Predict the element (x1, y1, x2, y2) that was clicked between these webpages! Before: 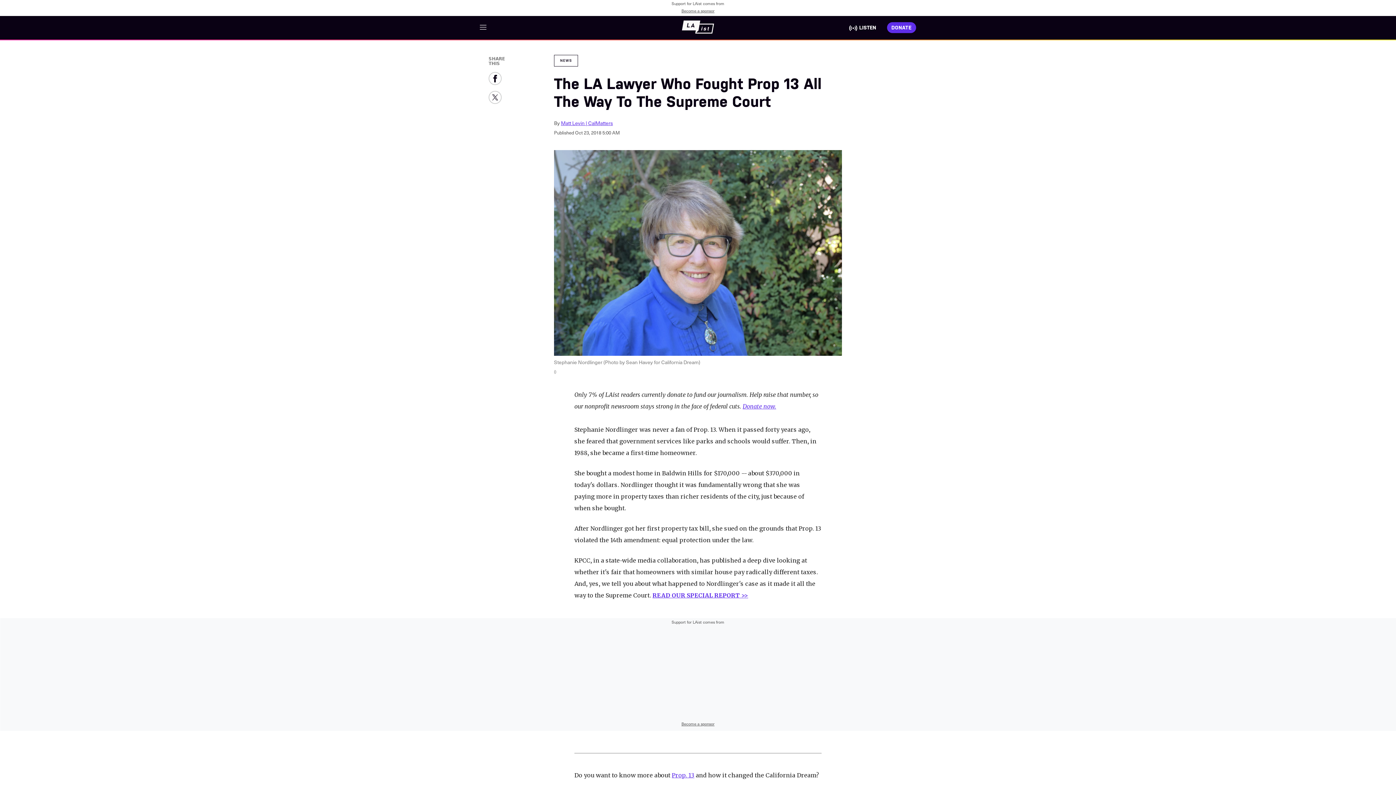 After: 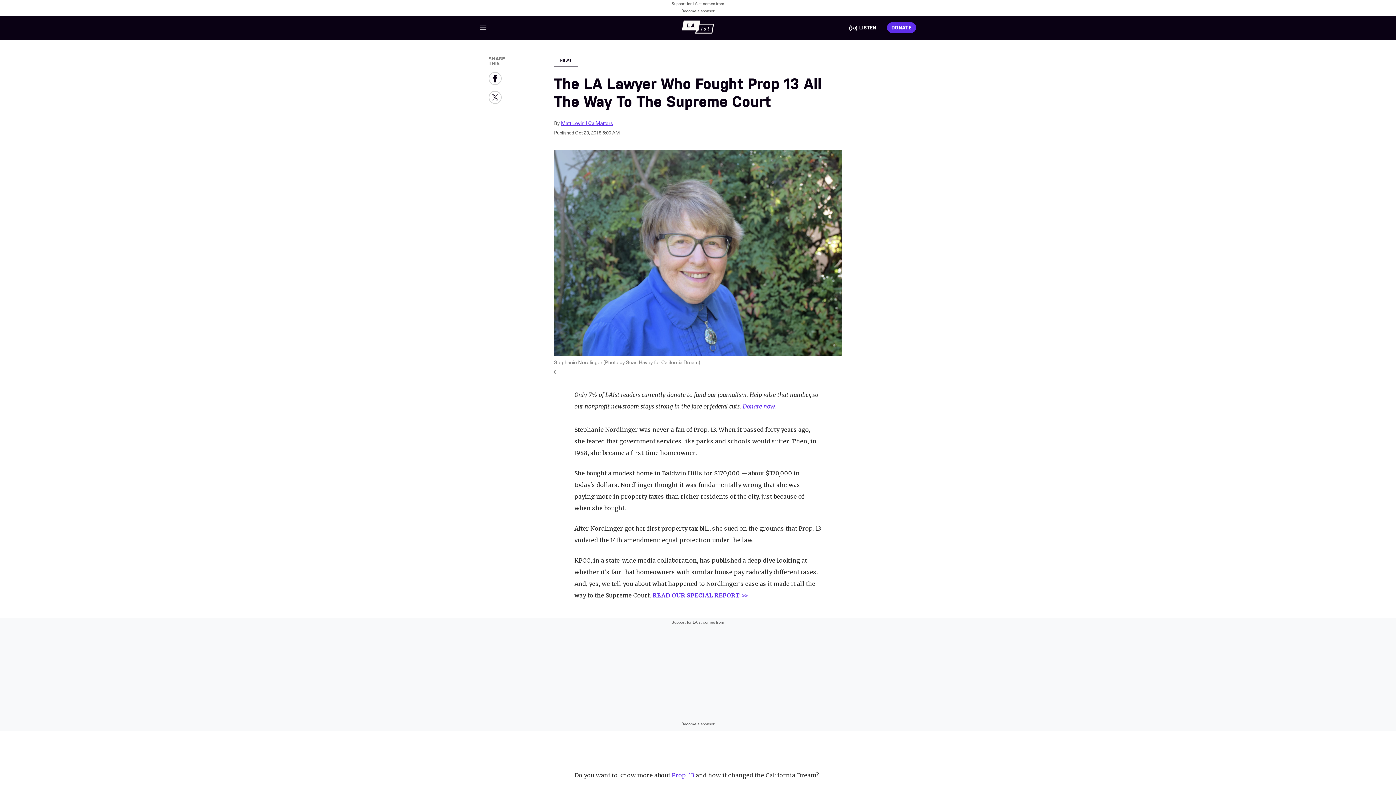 Action: label: Twitter bbox: (488, 90, 501, 103)